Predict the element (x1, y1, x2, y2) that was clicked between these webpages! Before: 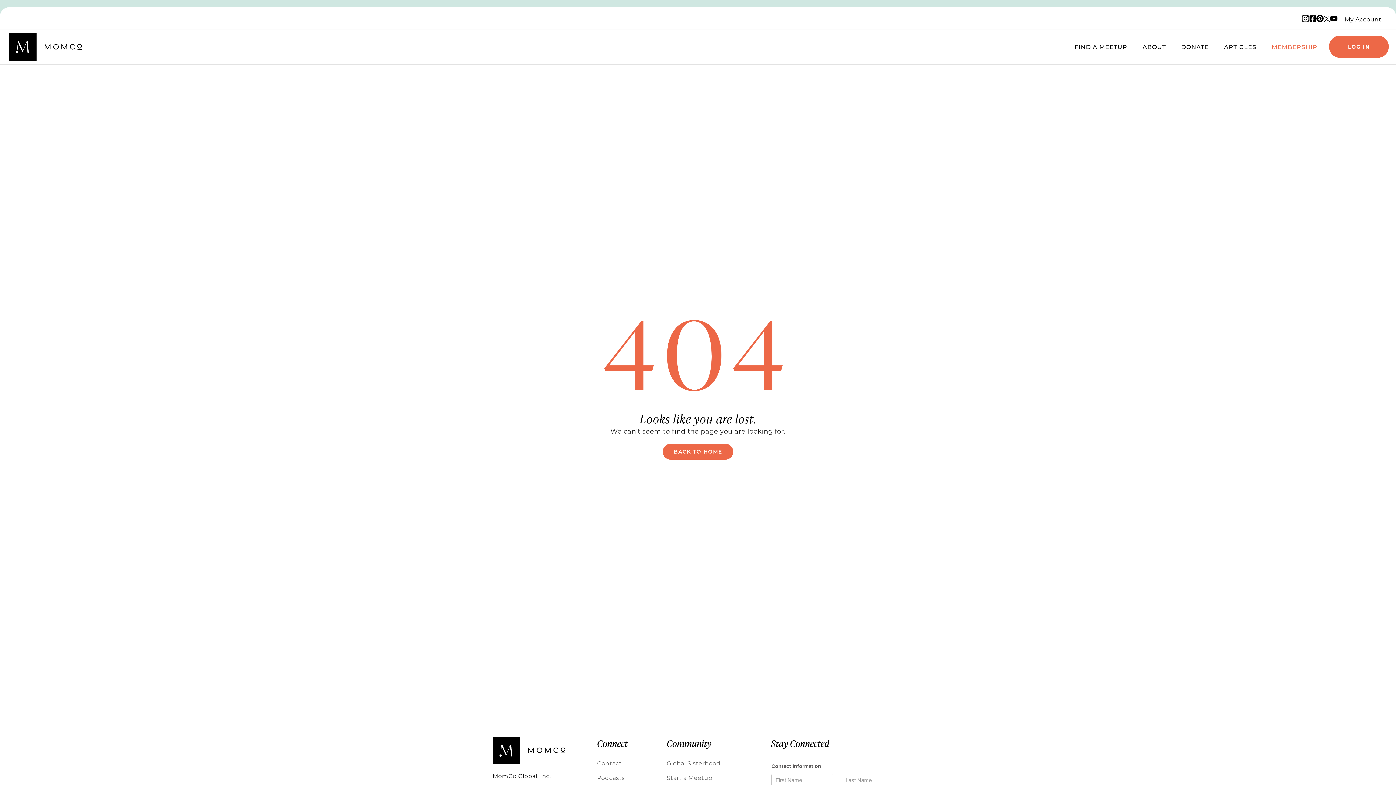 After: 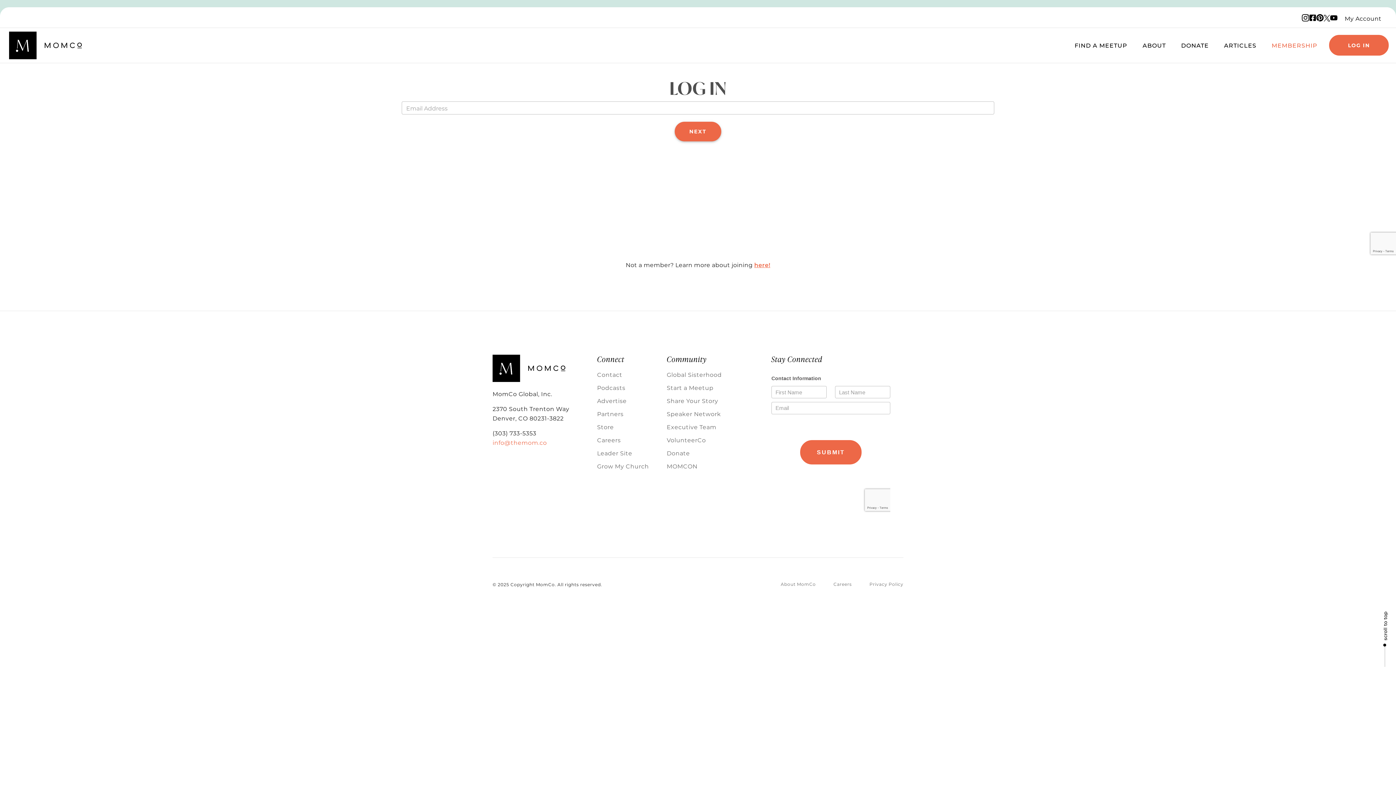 Action: label: My Account bbox: (1341, 10, 1385, 27)